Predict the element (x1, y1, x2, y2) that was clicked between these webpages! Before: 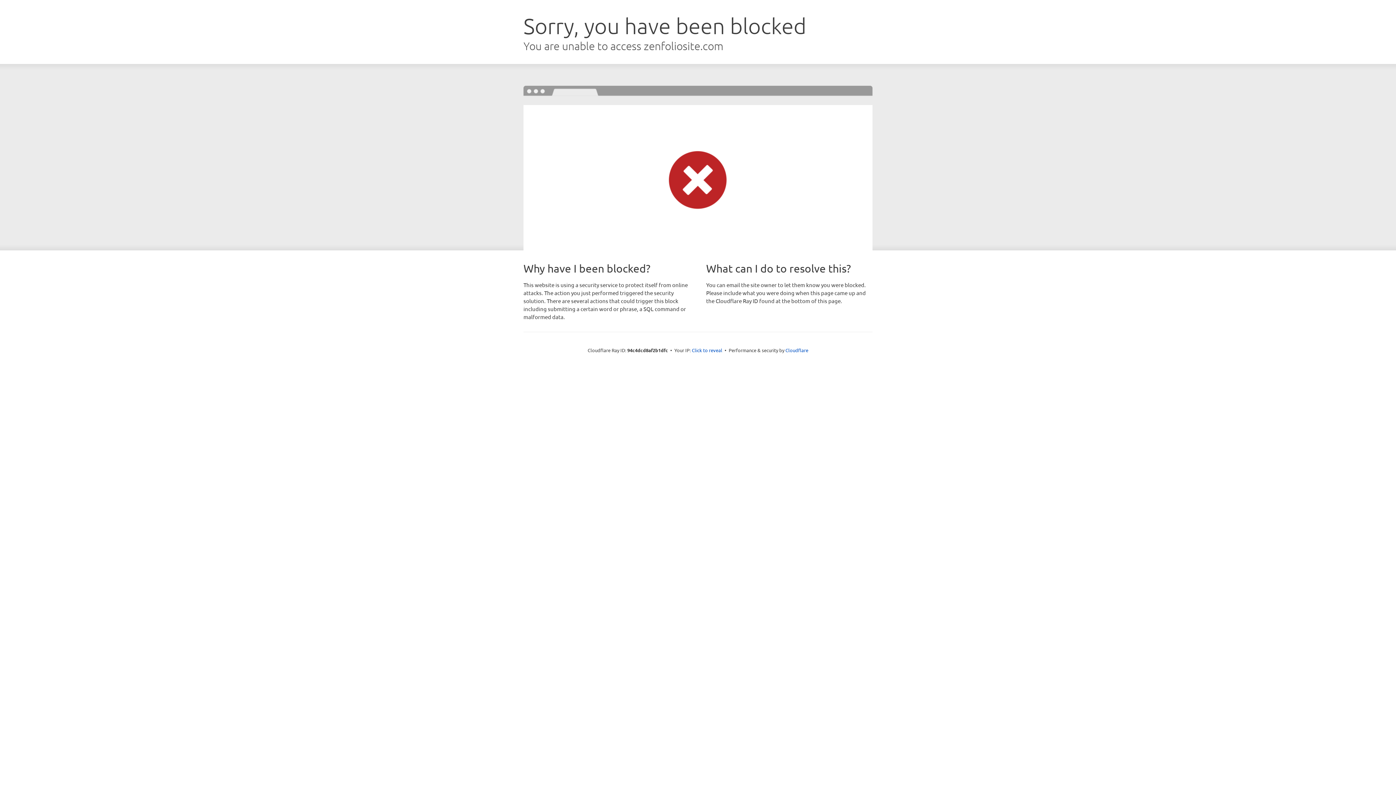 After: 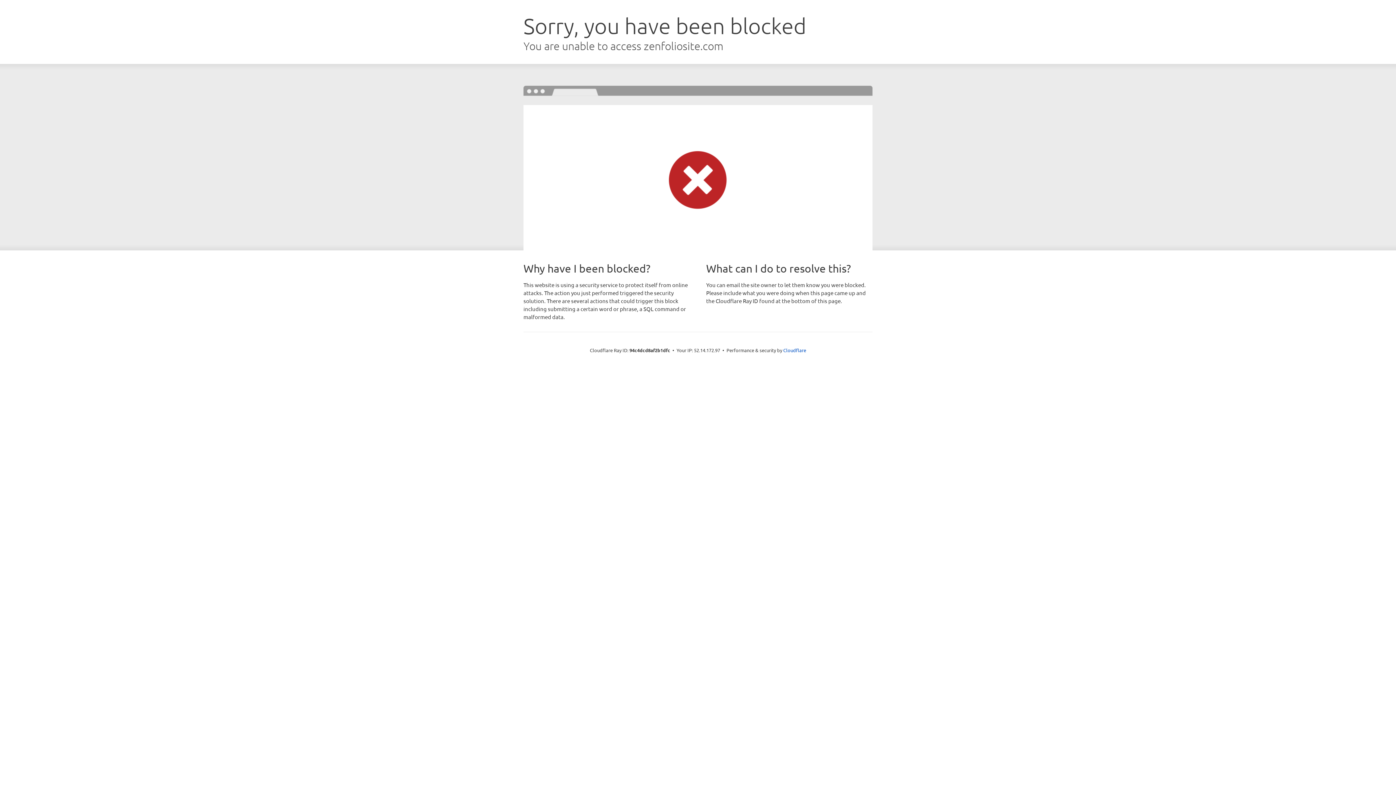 Action: bbox: (692, 346, 722, 353) label: Click to reveal